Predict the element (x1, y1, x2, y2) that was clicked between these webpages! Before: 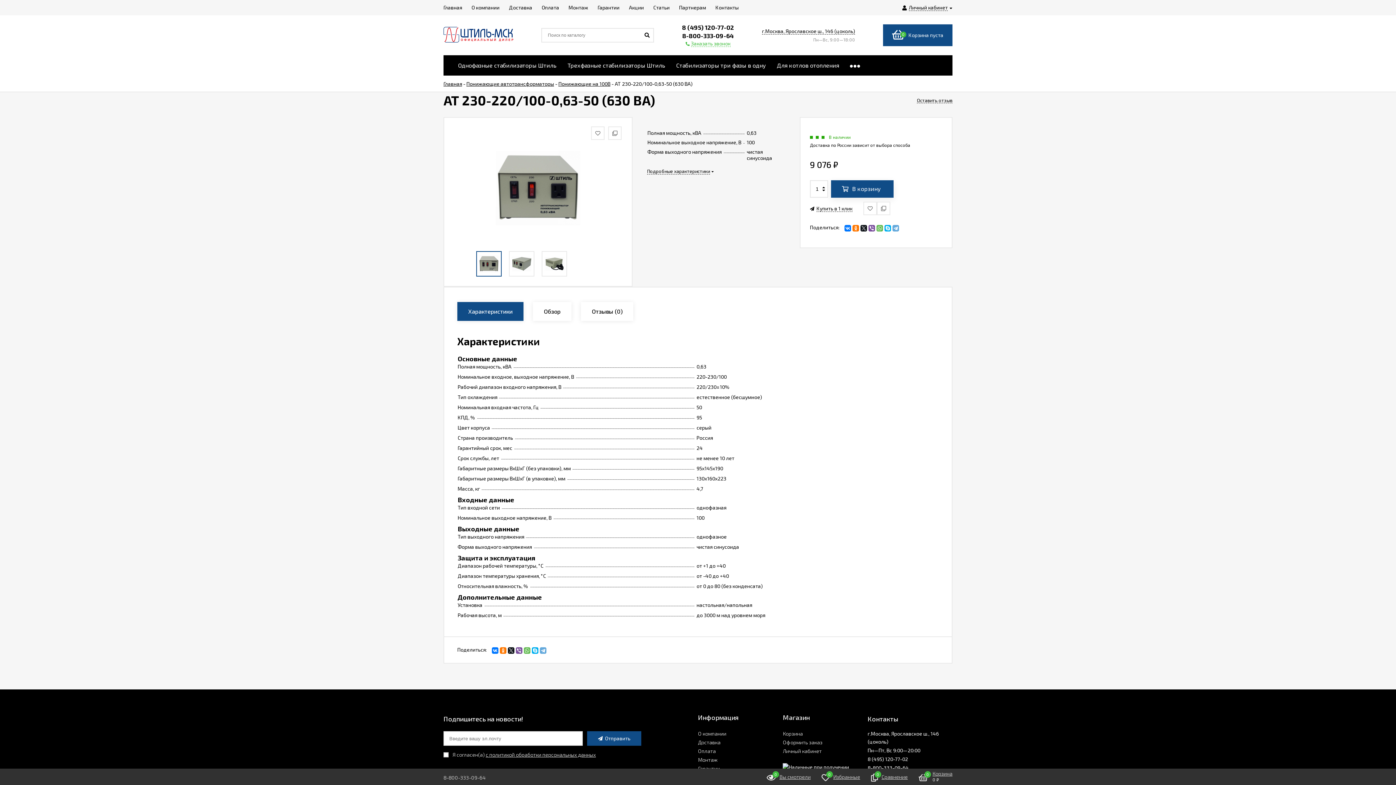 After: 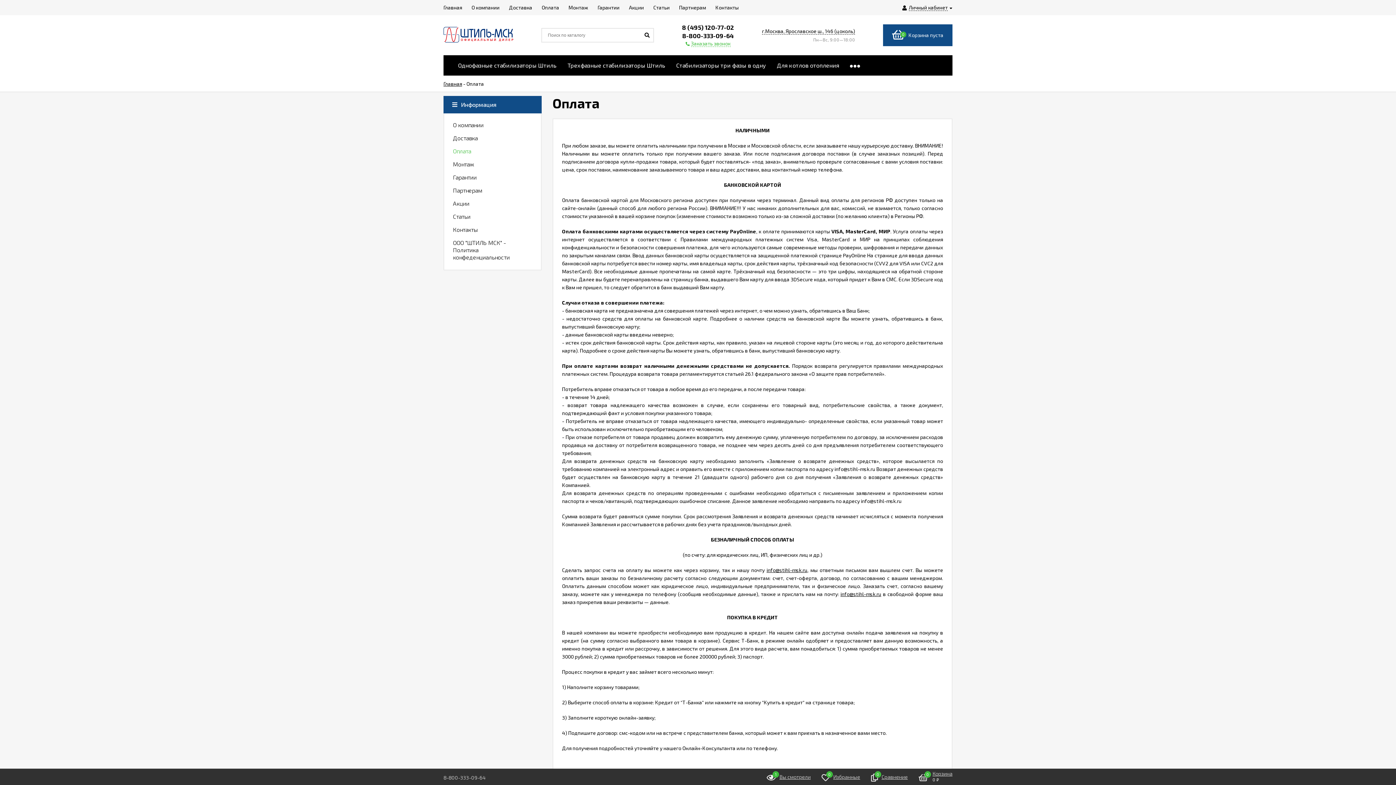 Action: bbox: (541, 0, 559, 15) label: Оплата